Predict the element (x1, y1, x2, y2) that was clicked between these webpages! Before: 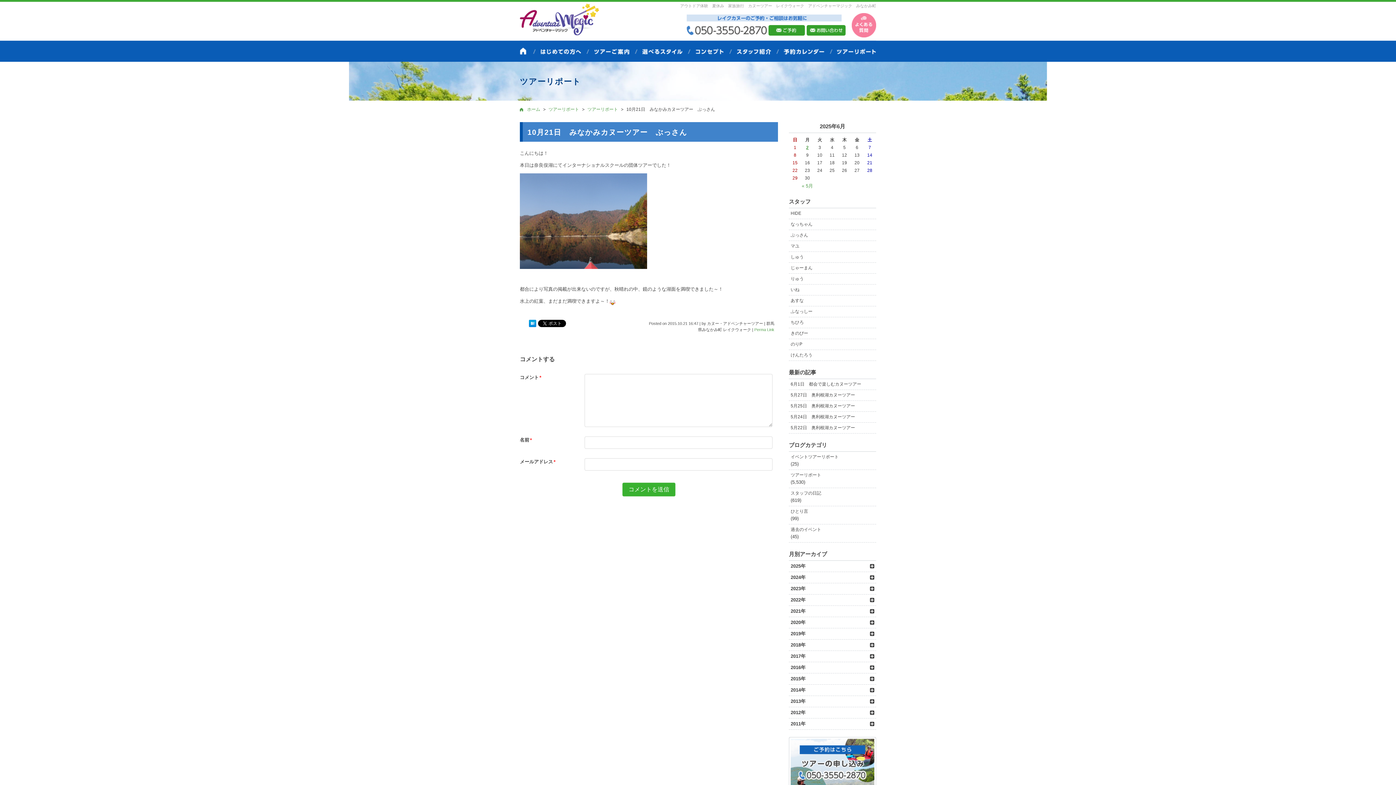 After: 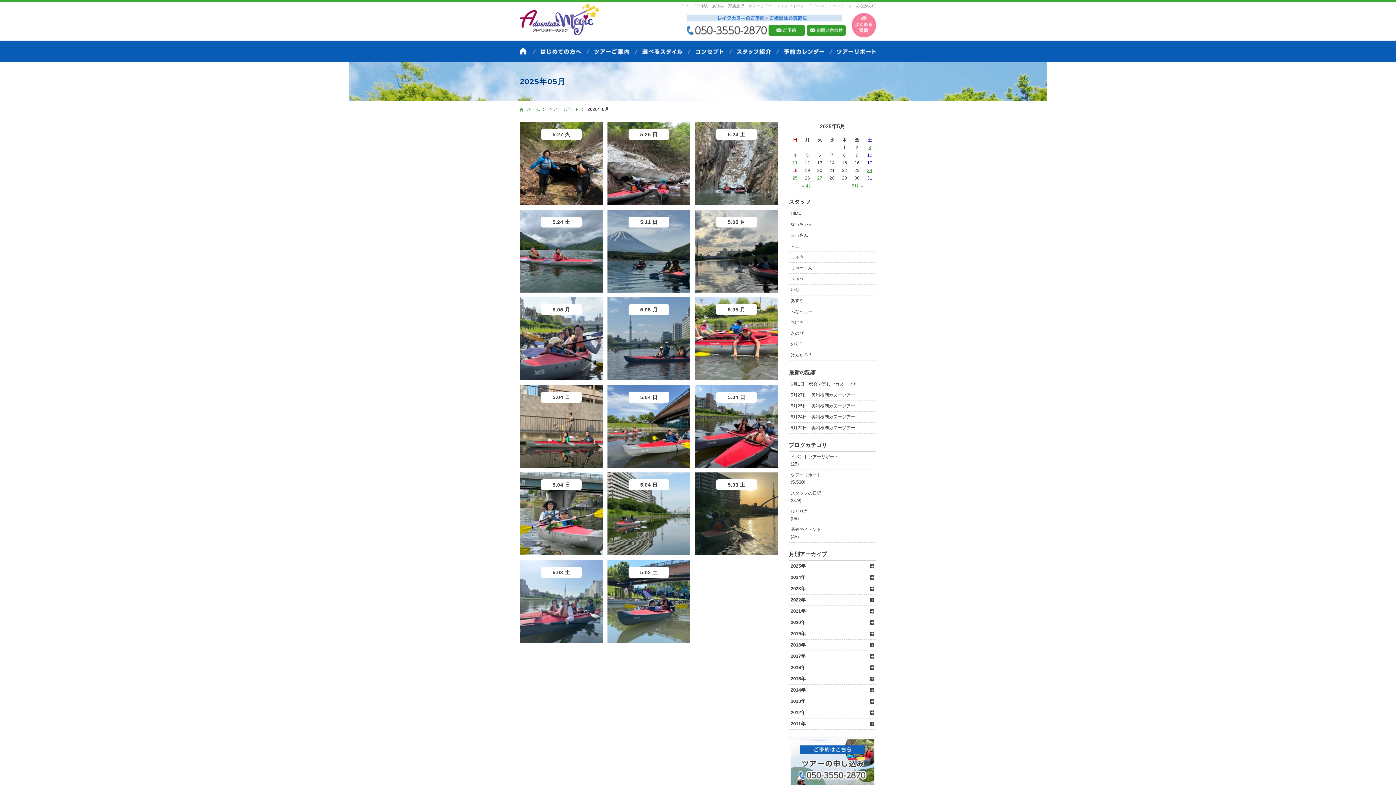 Action: bbox: (802, 183, 813, 188) label: « 5月